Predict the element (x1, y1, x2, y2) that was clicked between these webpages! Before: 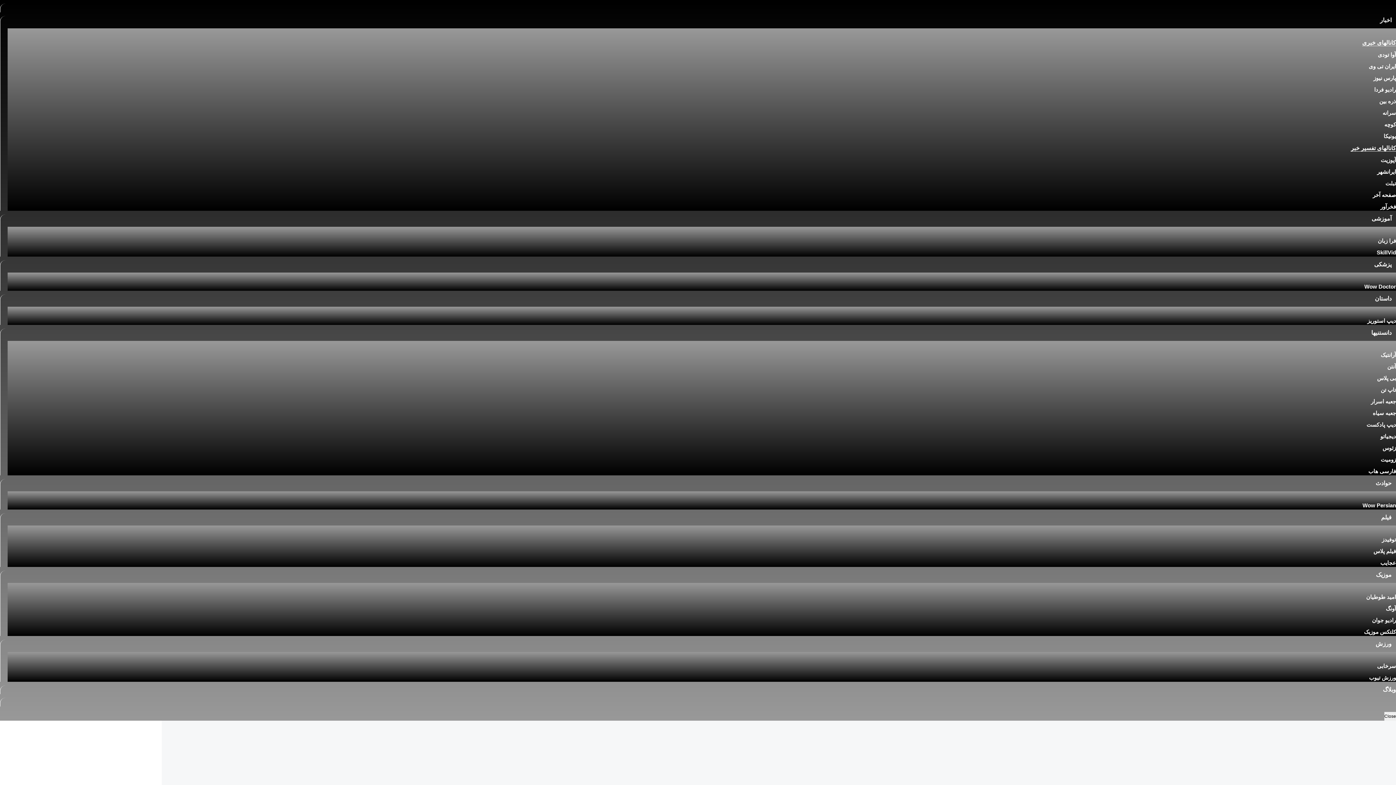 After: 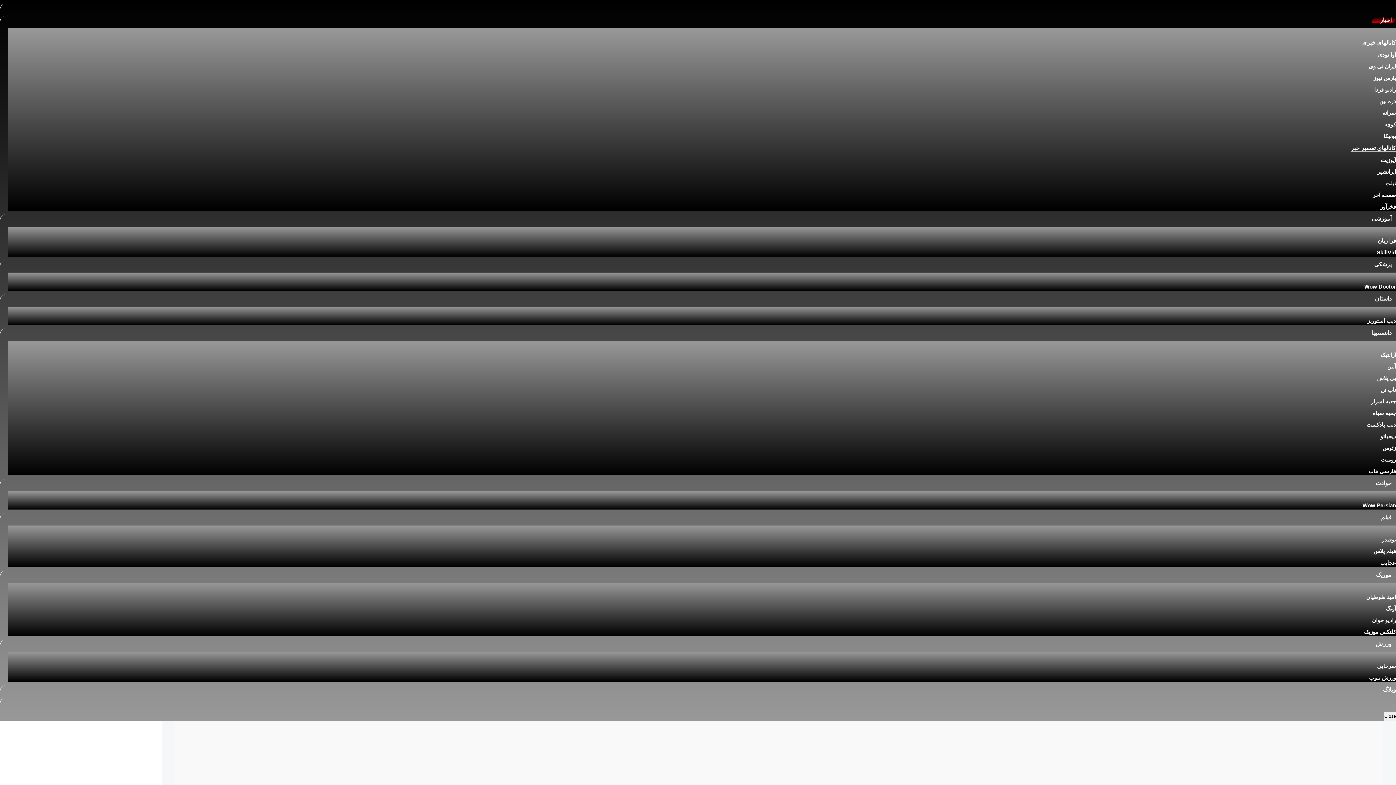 Action: label: کوچه bbox: (1384, 121, 1396, 127)